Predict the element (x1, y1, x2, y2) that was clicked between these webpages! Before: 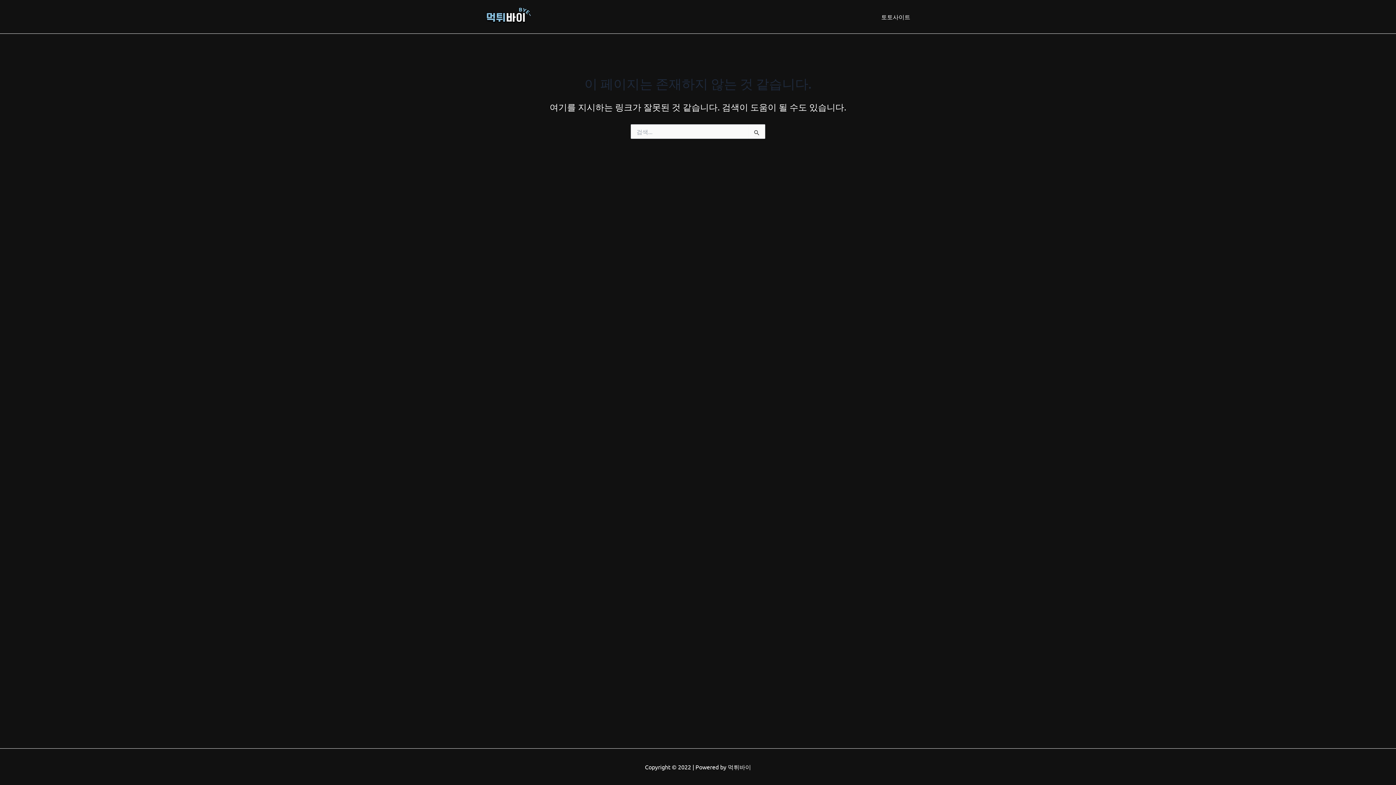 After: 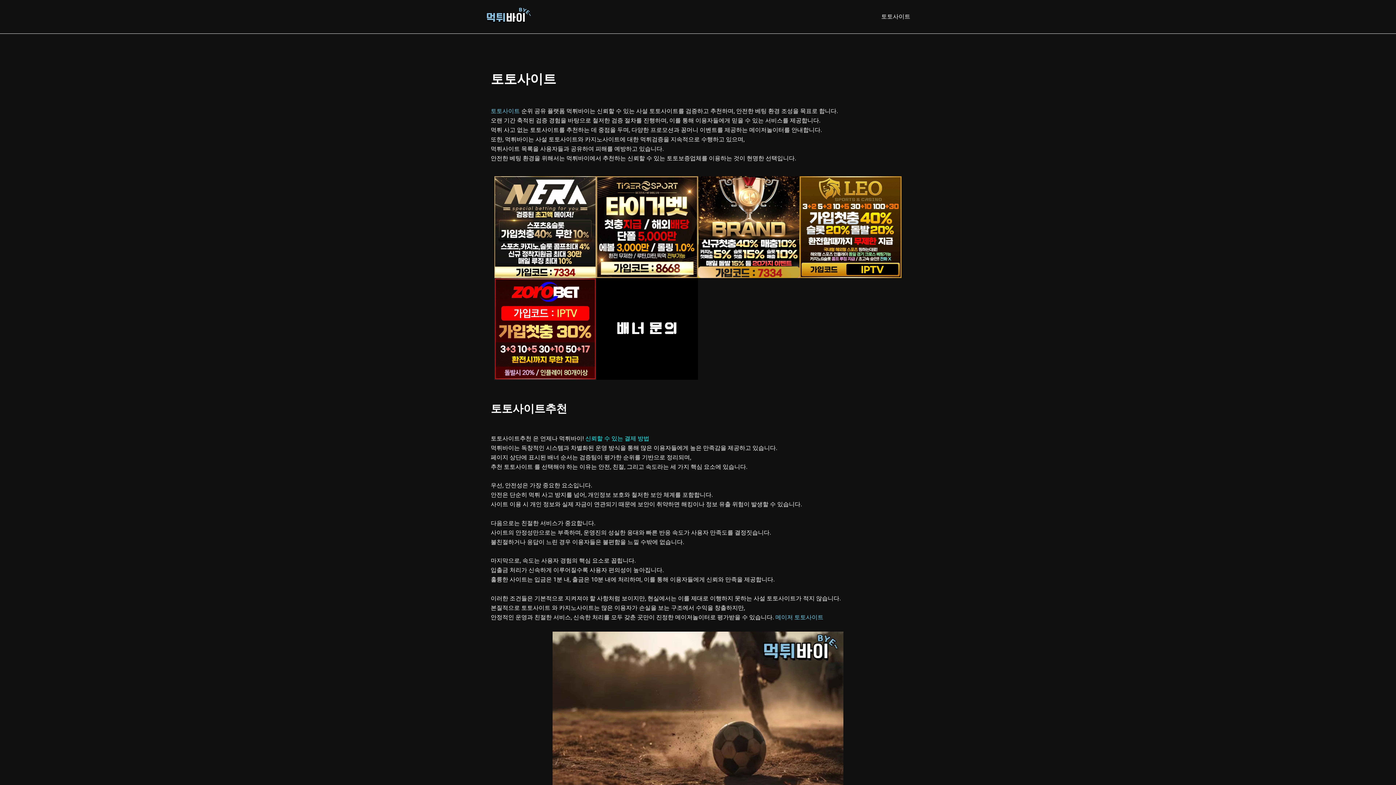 Action: bbox: (480, 12, 534, 19)